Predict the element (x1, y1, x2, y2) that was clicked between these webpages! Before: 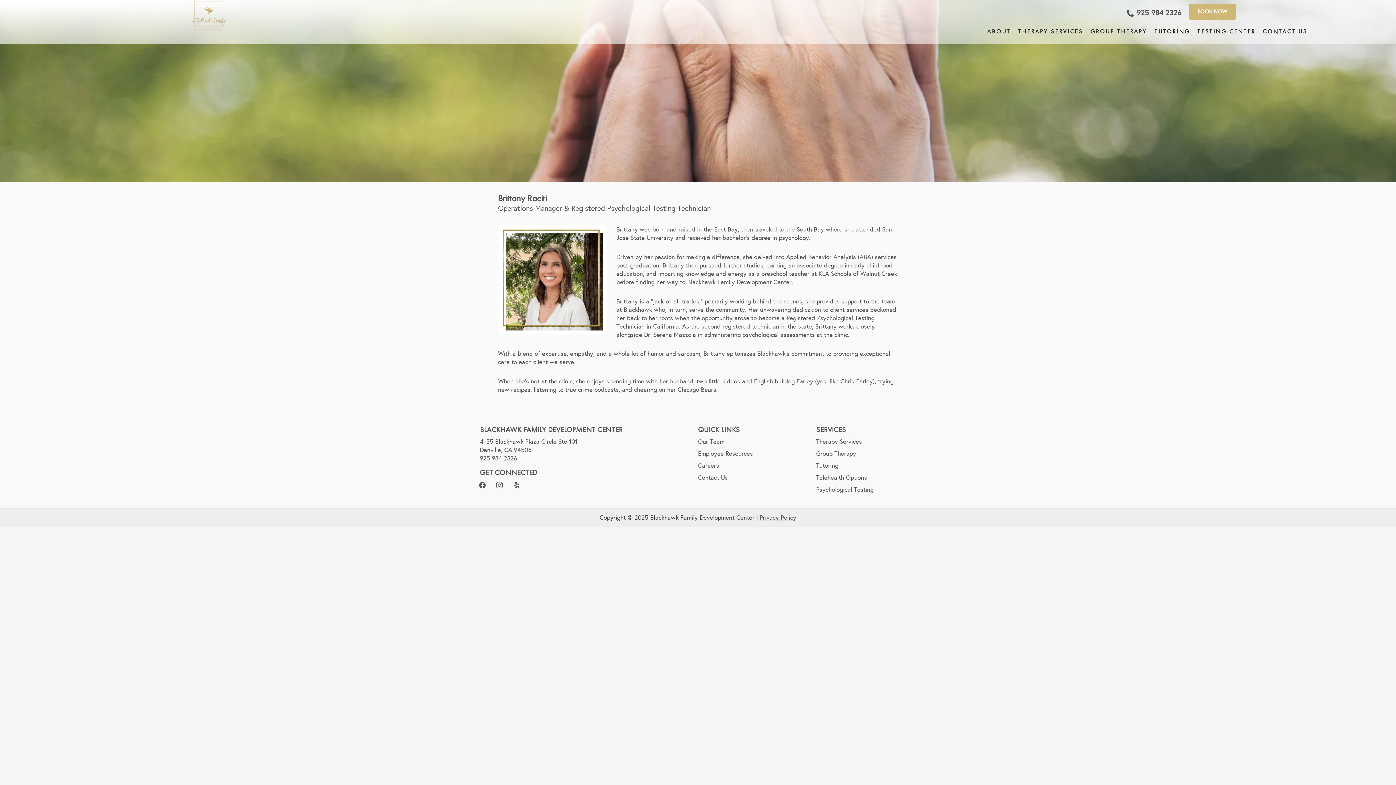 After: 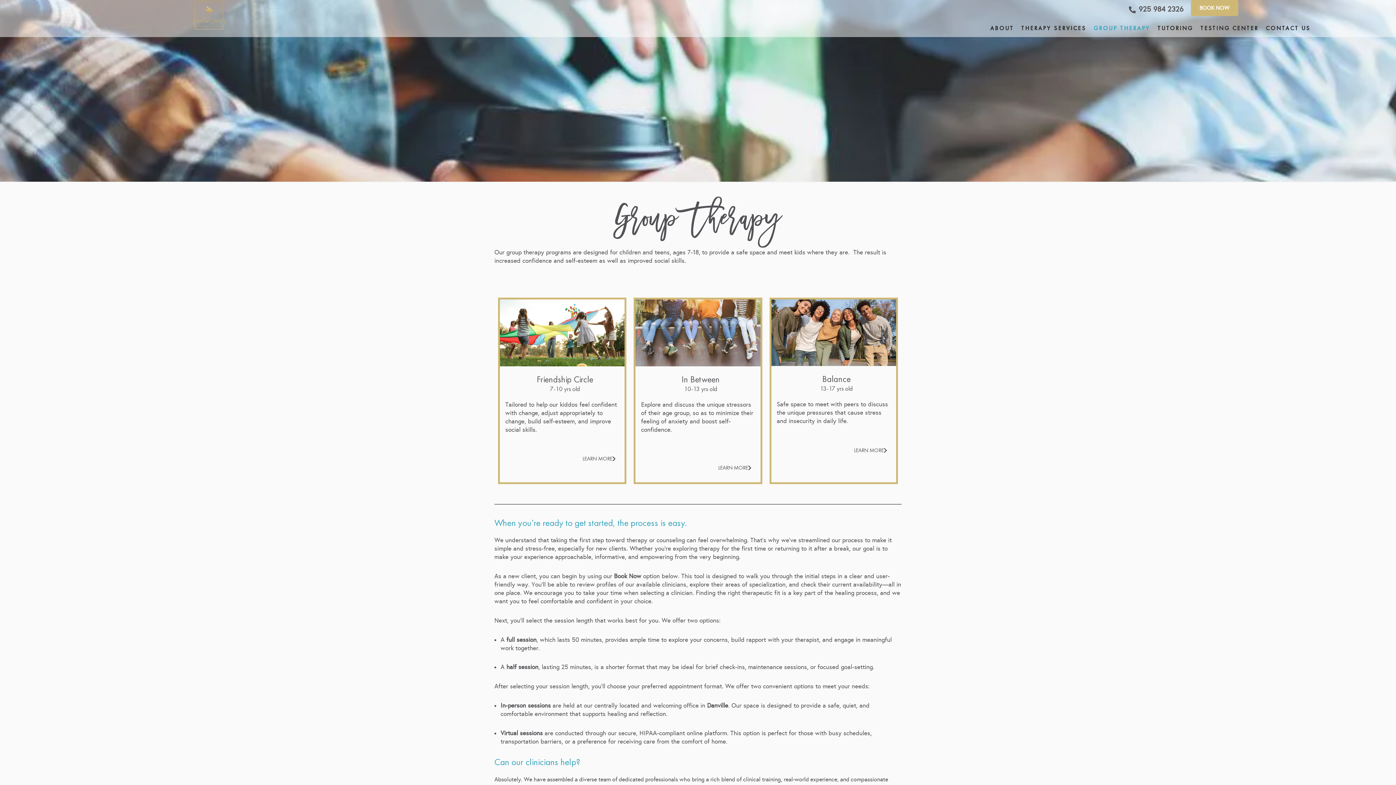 Action: bbox: (1087, 23, 1151, 40) label: GROUP THERAPY